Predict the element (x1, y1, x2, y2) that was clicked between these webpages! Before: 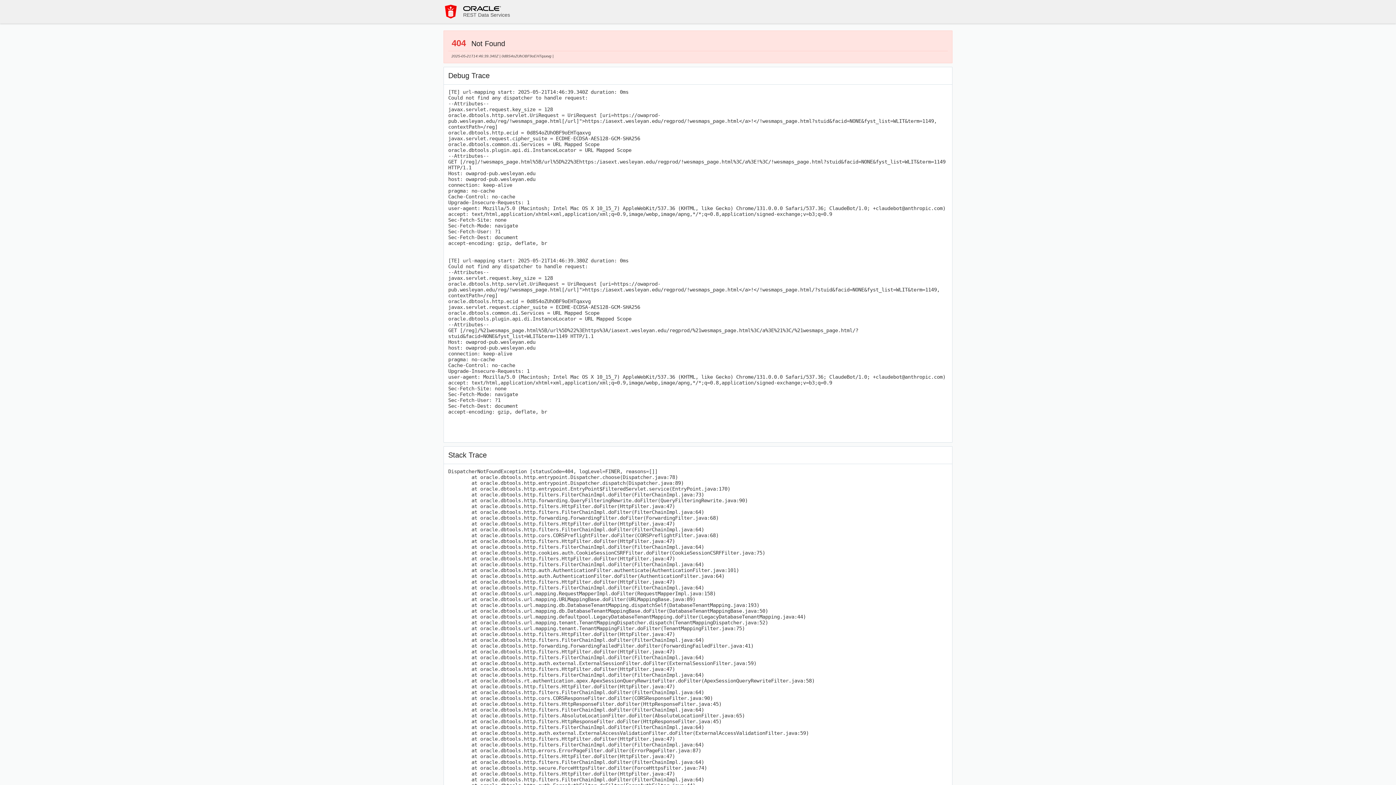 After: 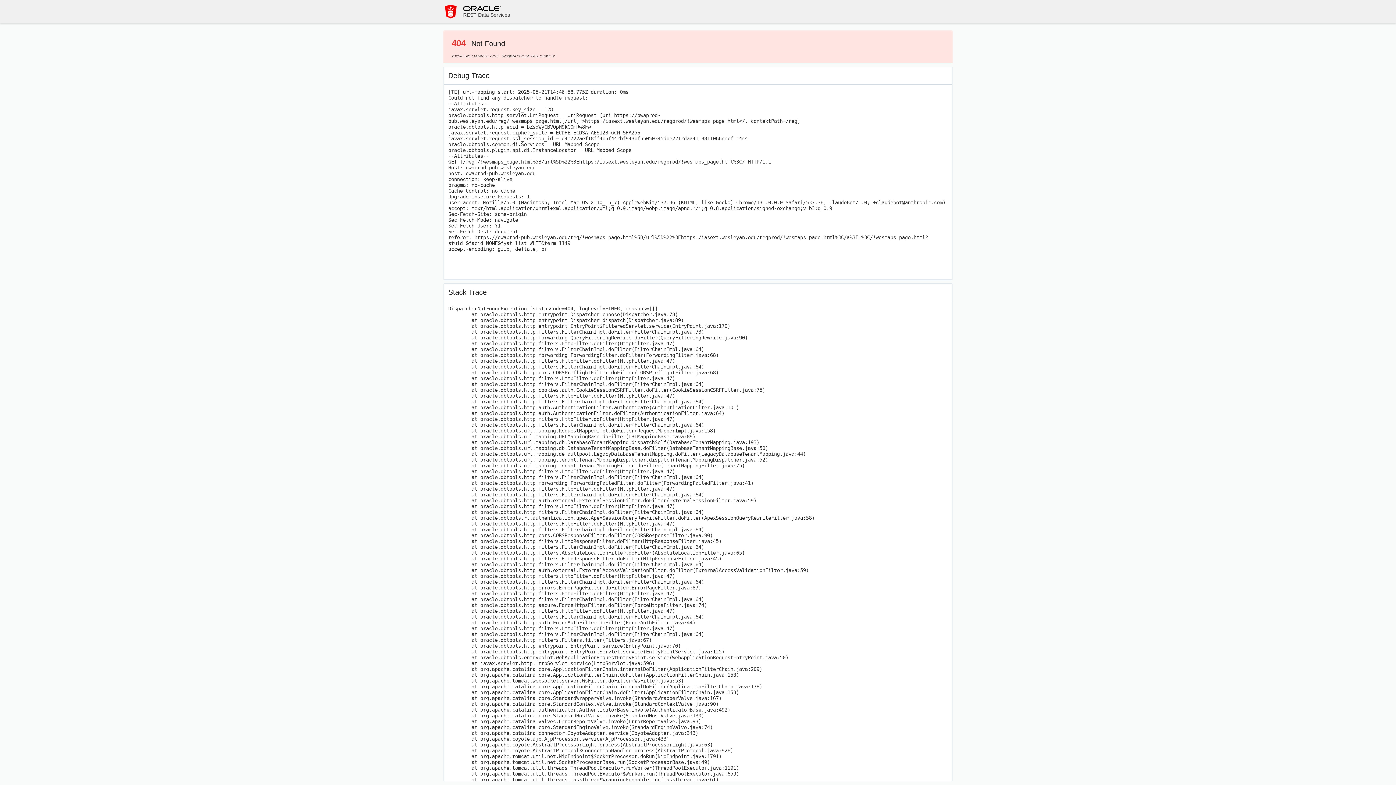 Action: bbox: (443, 4, 458, 18)